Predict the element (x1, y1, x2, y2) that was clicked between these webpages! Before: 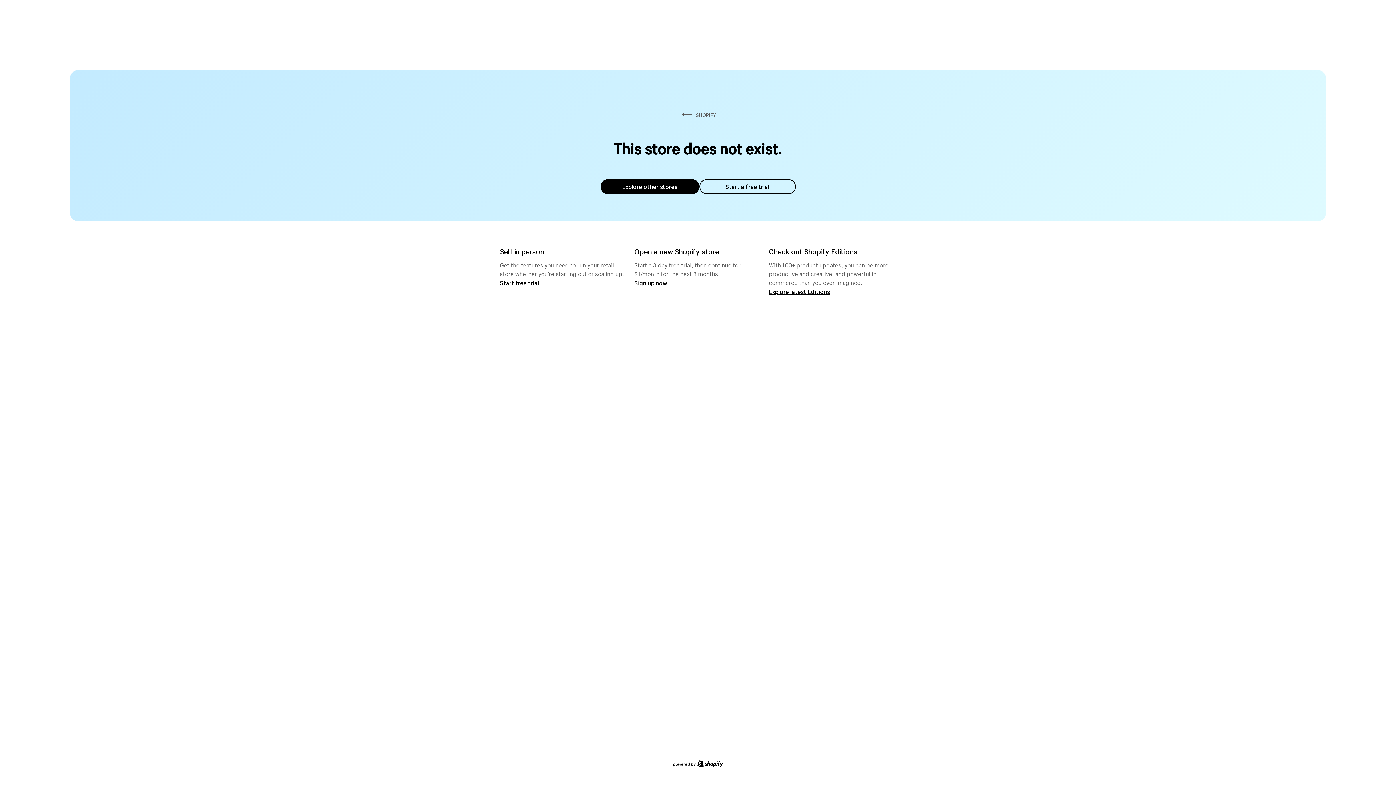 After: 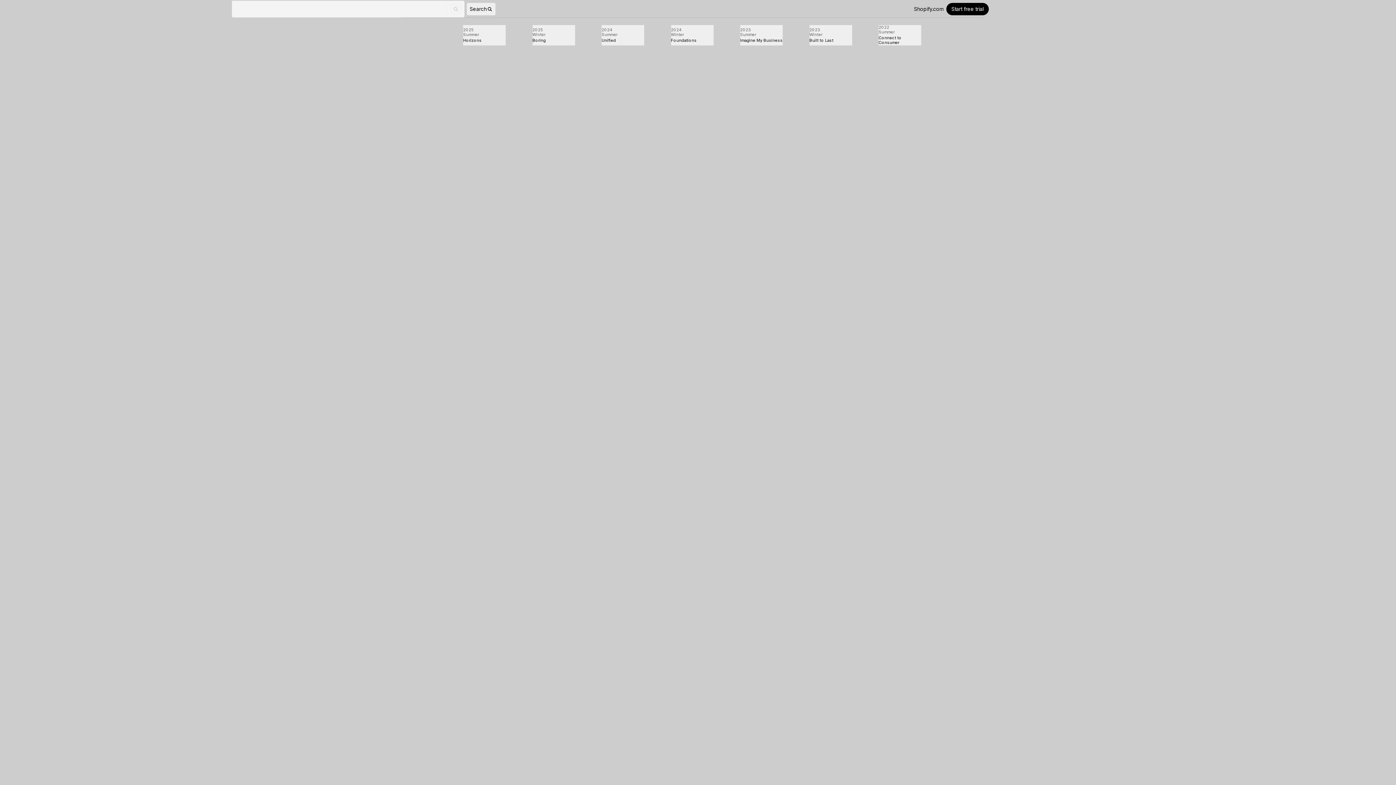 Action: bbox: (769, 287, 830, 295) label: Explore latest Editions